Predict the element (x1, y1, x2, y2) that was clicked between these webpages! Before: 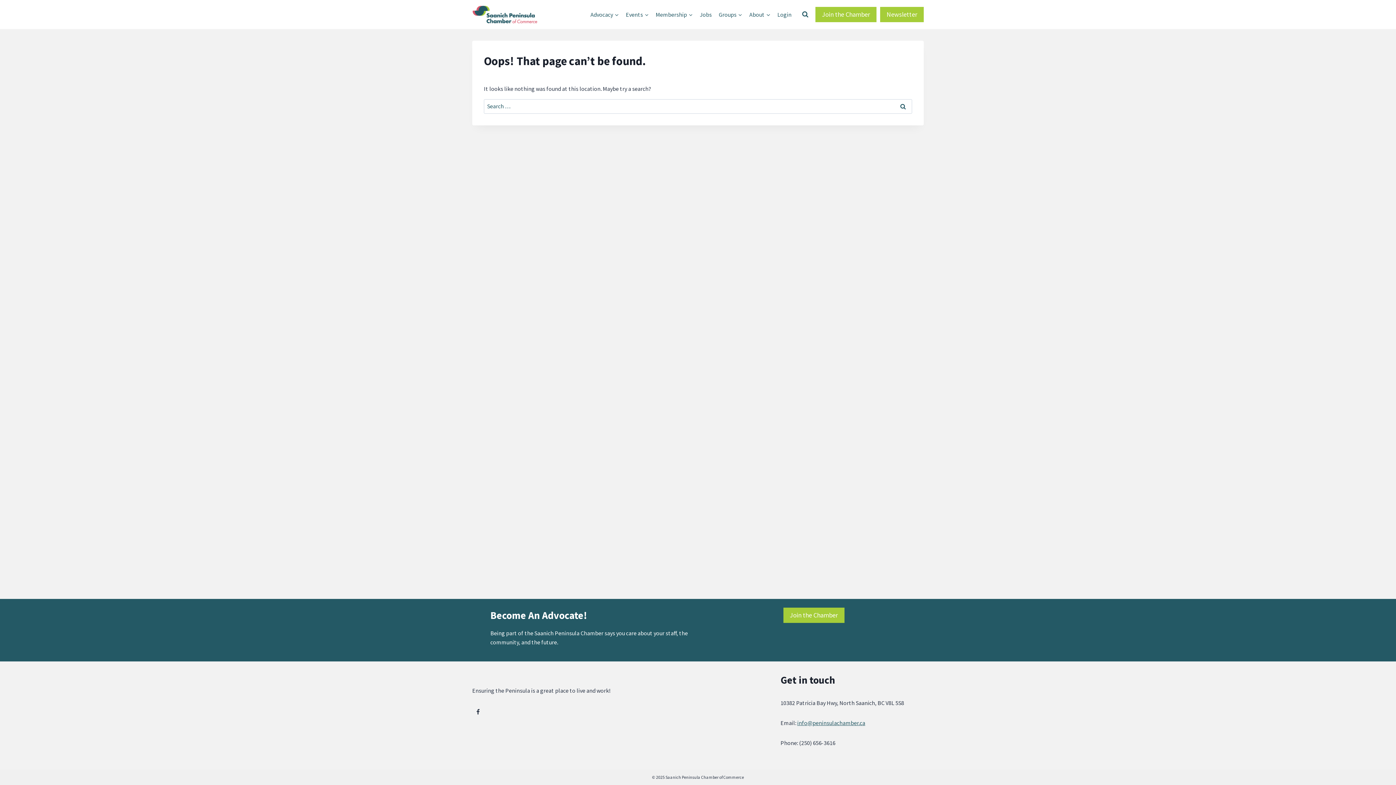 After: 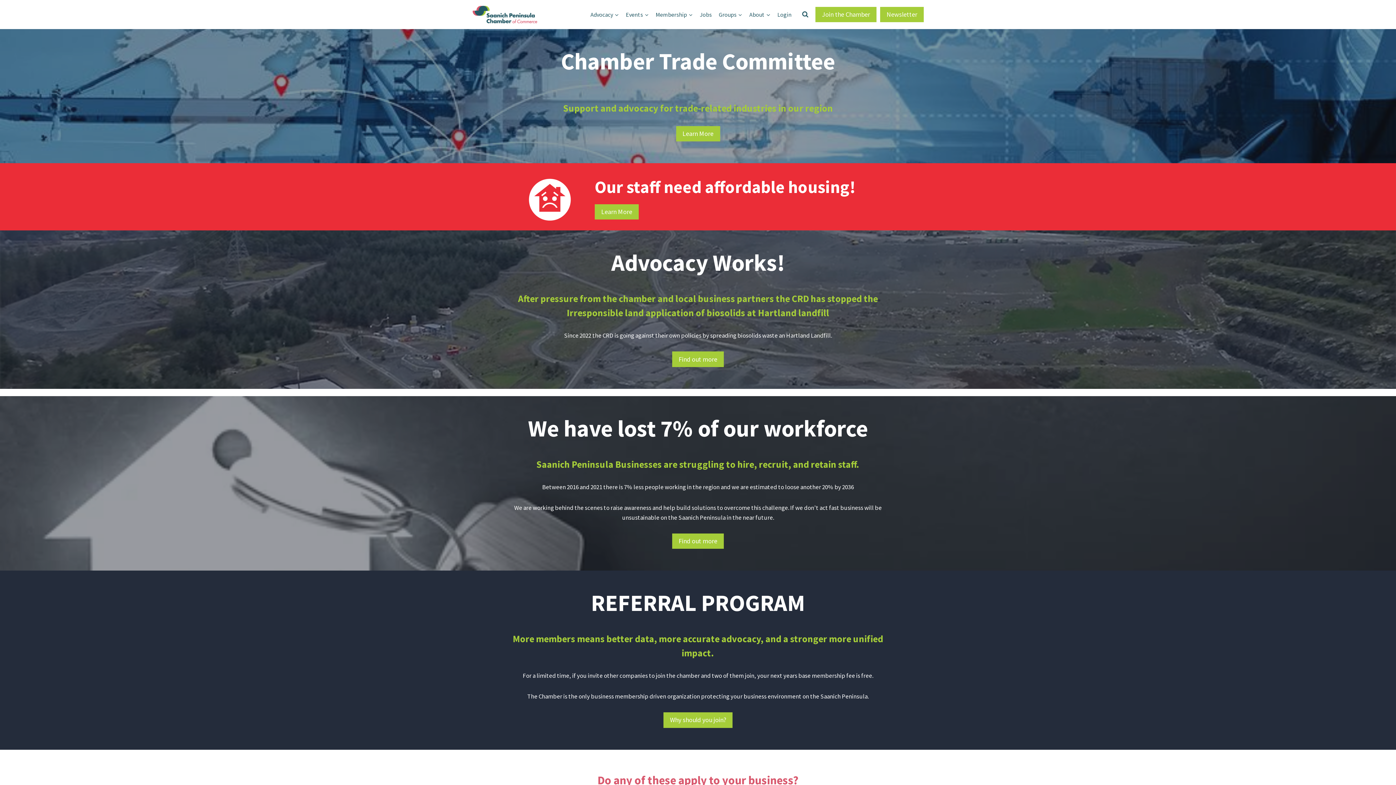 Action: bbox: (472, 5, 545, 23)